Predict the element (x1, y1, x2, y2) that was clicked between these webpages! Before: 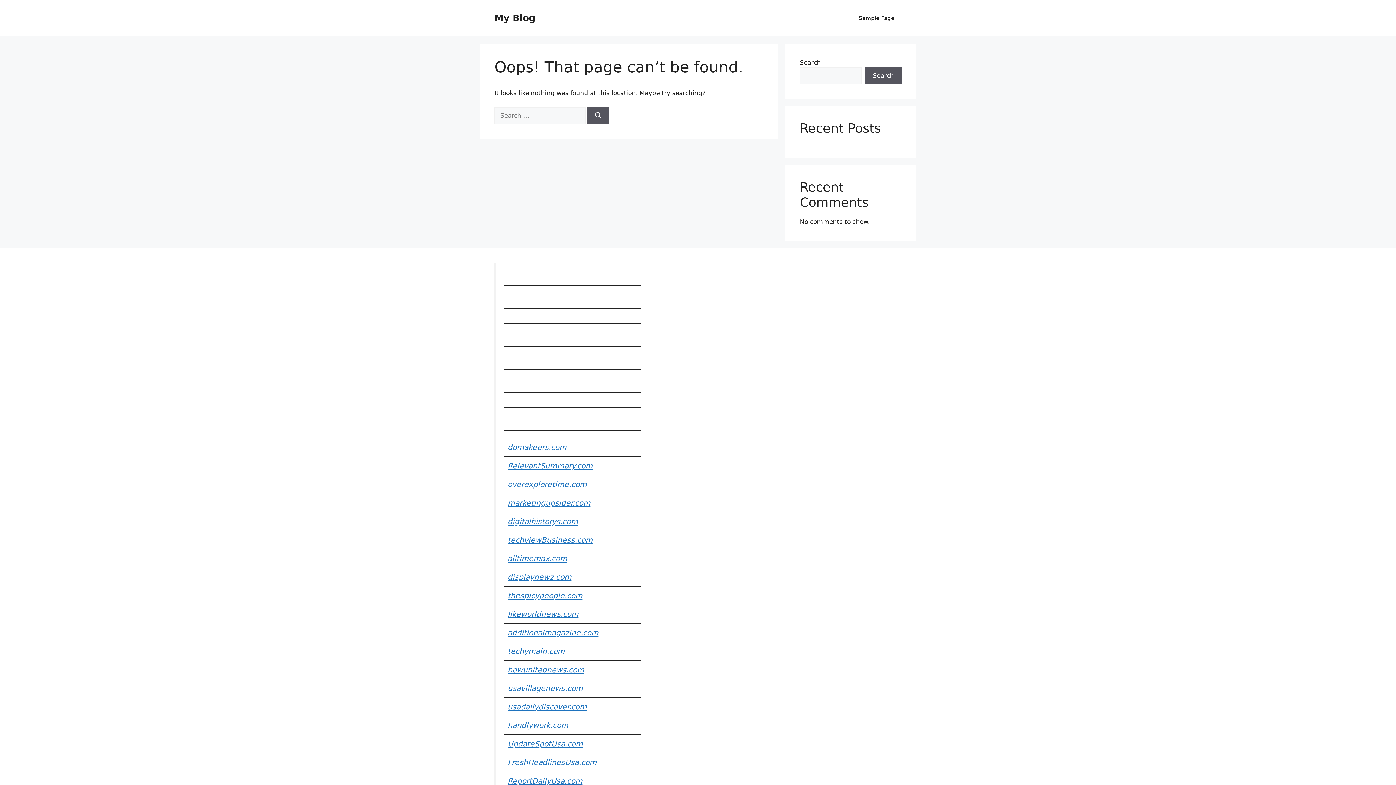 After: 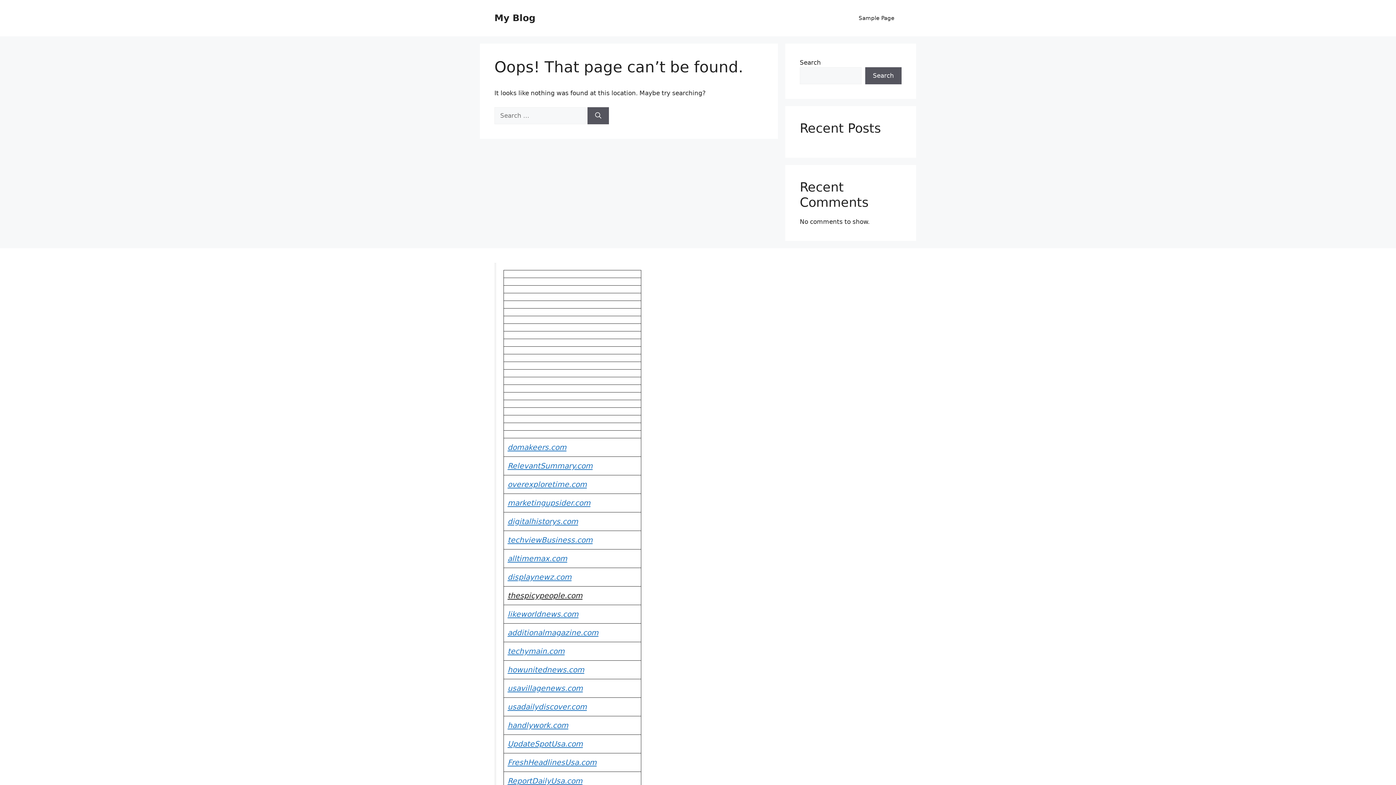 Action: bbox: (507, 591, 582, 600) label: thespicypeople.com